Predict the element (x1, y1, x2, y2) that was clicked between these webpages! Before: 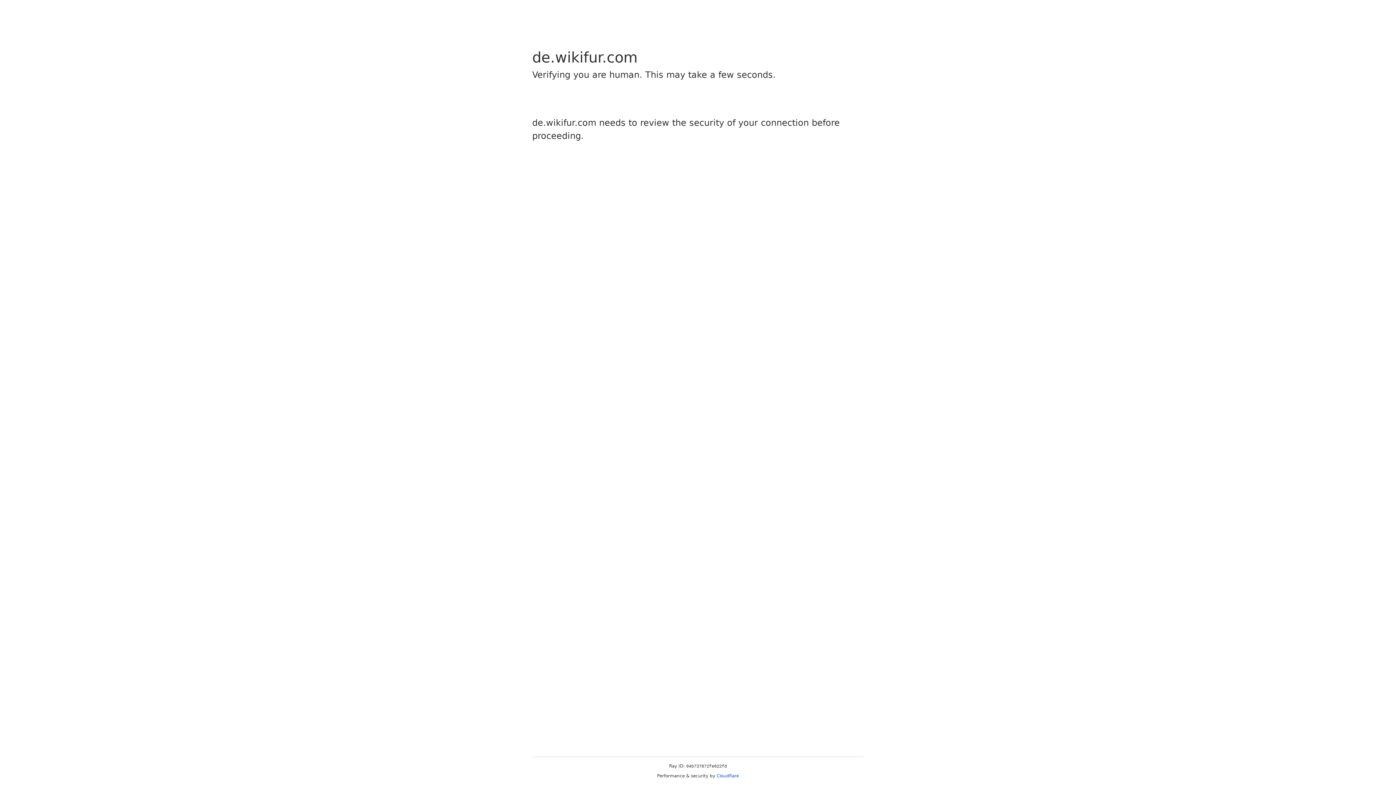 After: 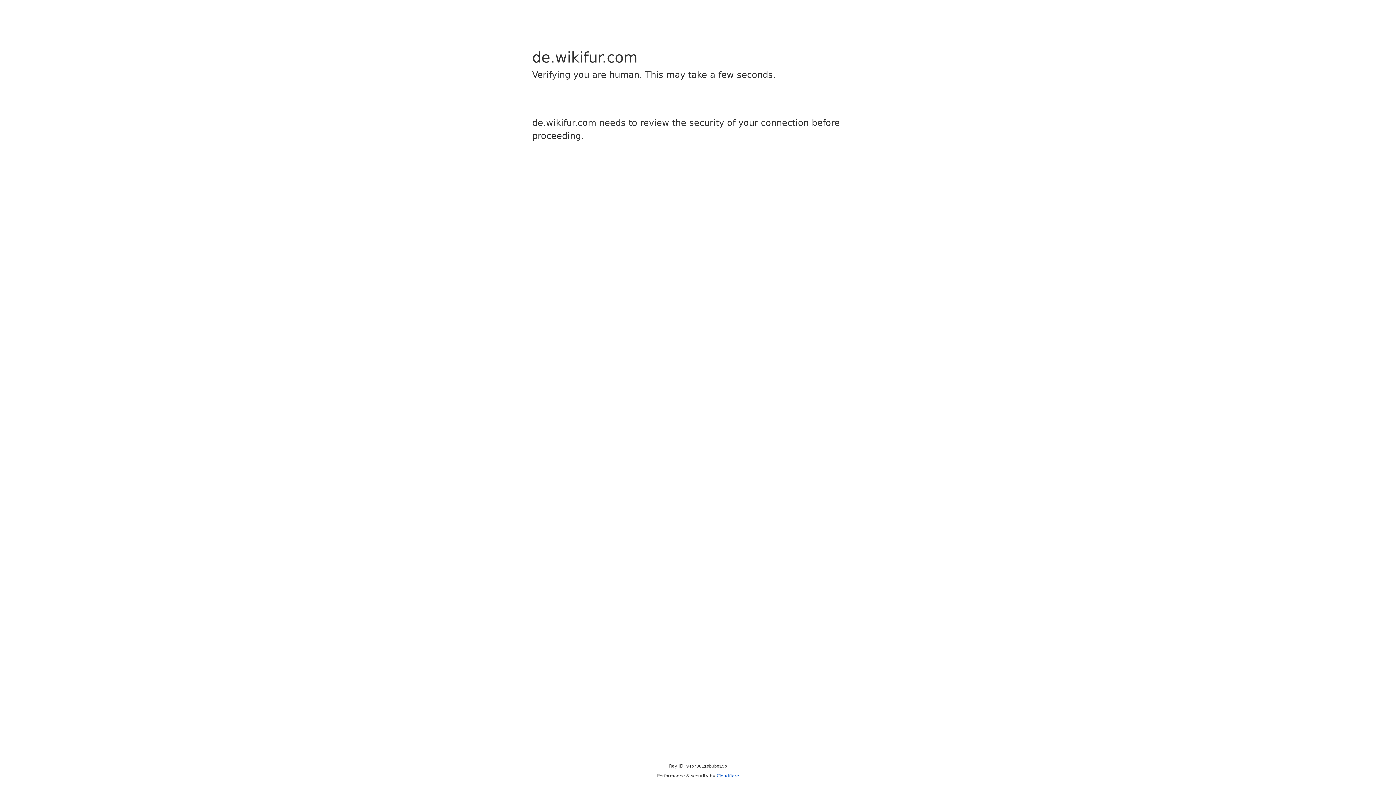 Action: bbox: (716, 773, 739, 778) label: Cloudflare